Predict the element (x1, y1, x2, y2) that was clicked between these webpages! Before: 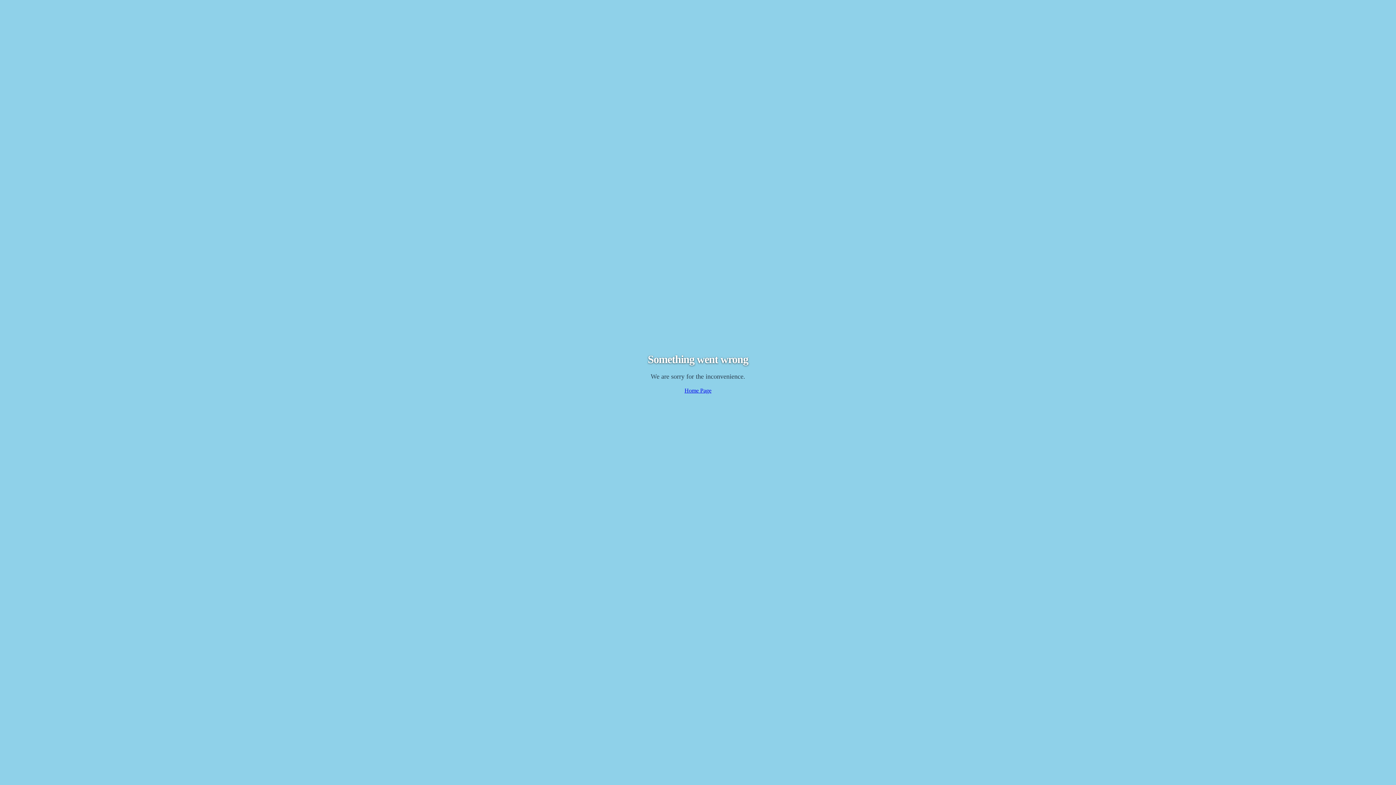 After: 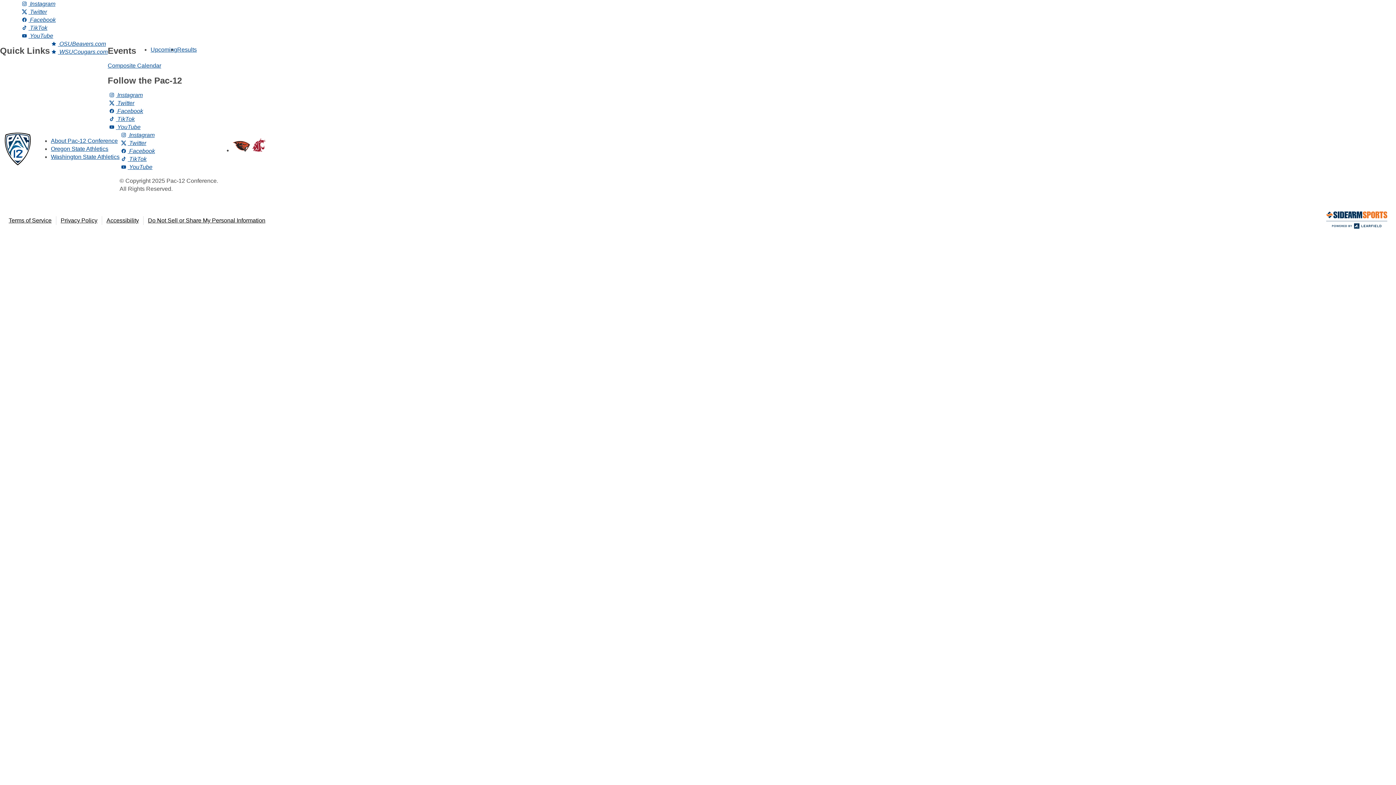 Action: bbox: (684, 387, 711, 393) label: Home Page